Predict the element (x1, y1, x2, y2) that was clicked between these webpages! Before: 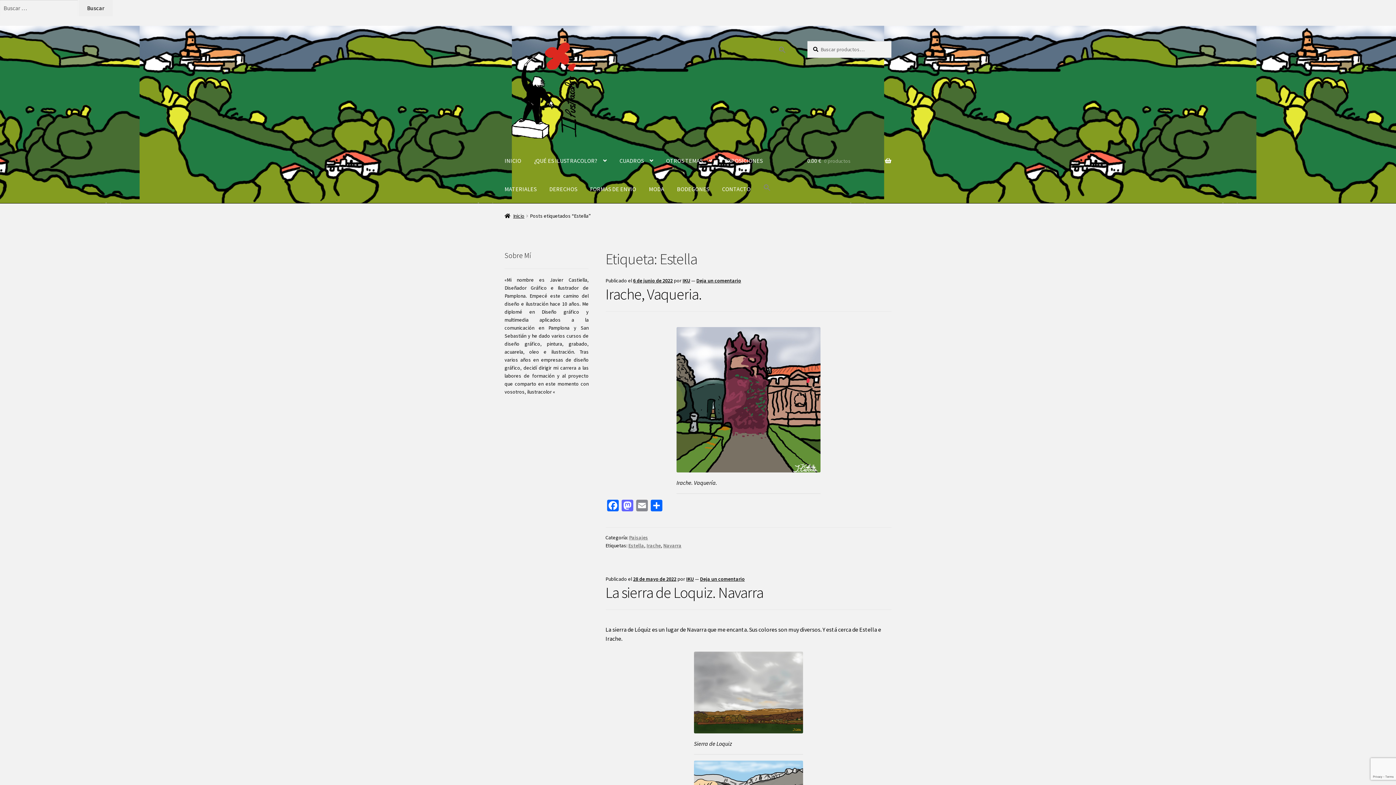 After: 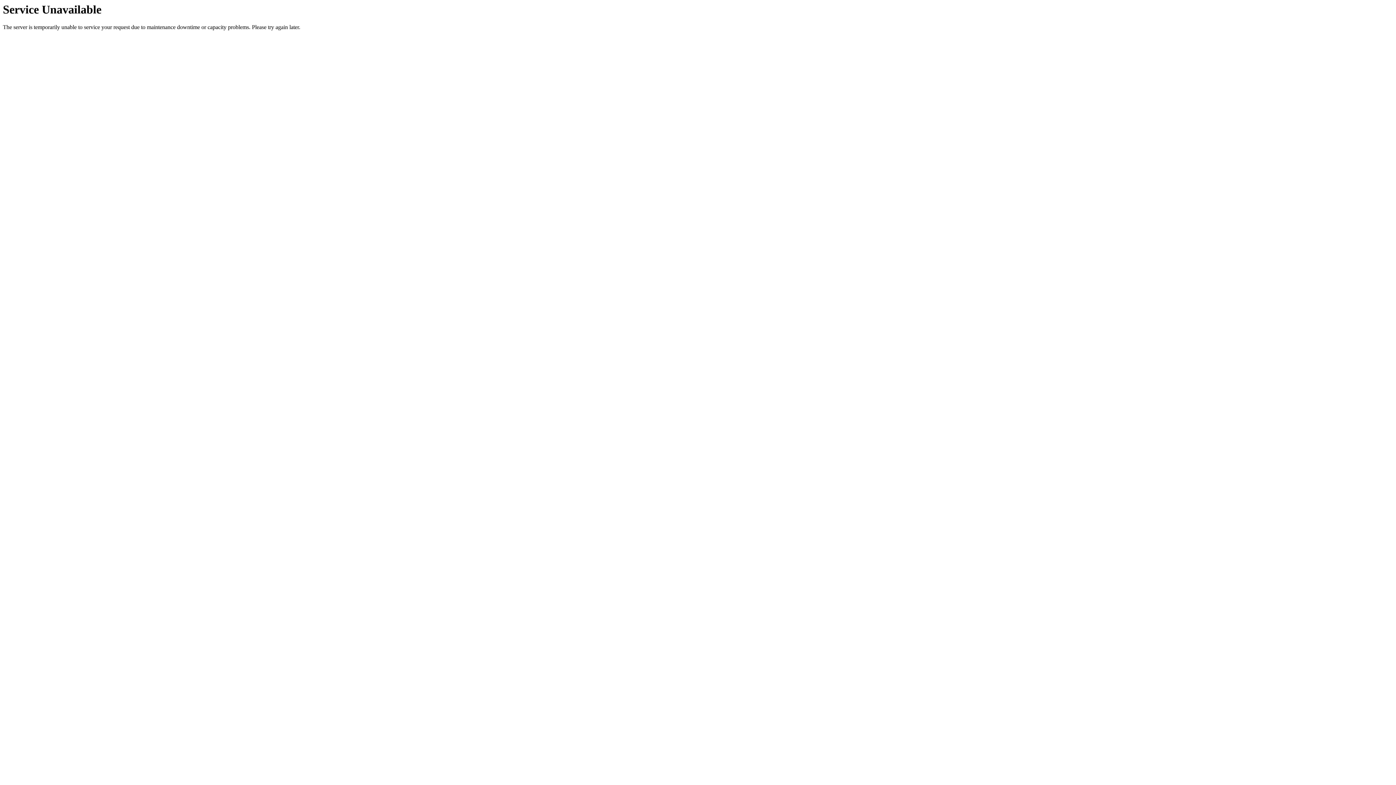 Action: label: EXPOSICIONES bbox: (719, 146, 768, 174)